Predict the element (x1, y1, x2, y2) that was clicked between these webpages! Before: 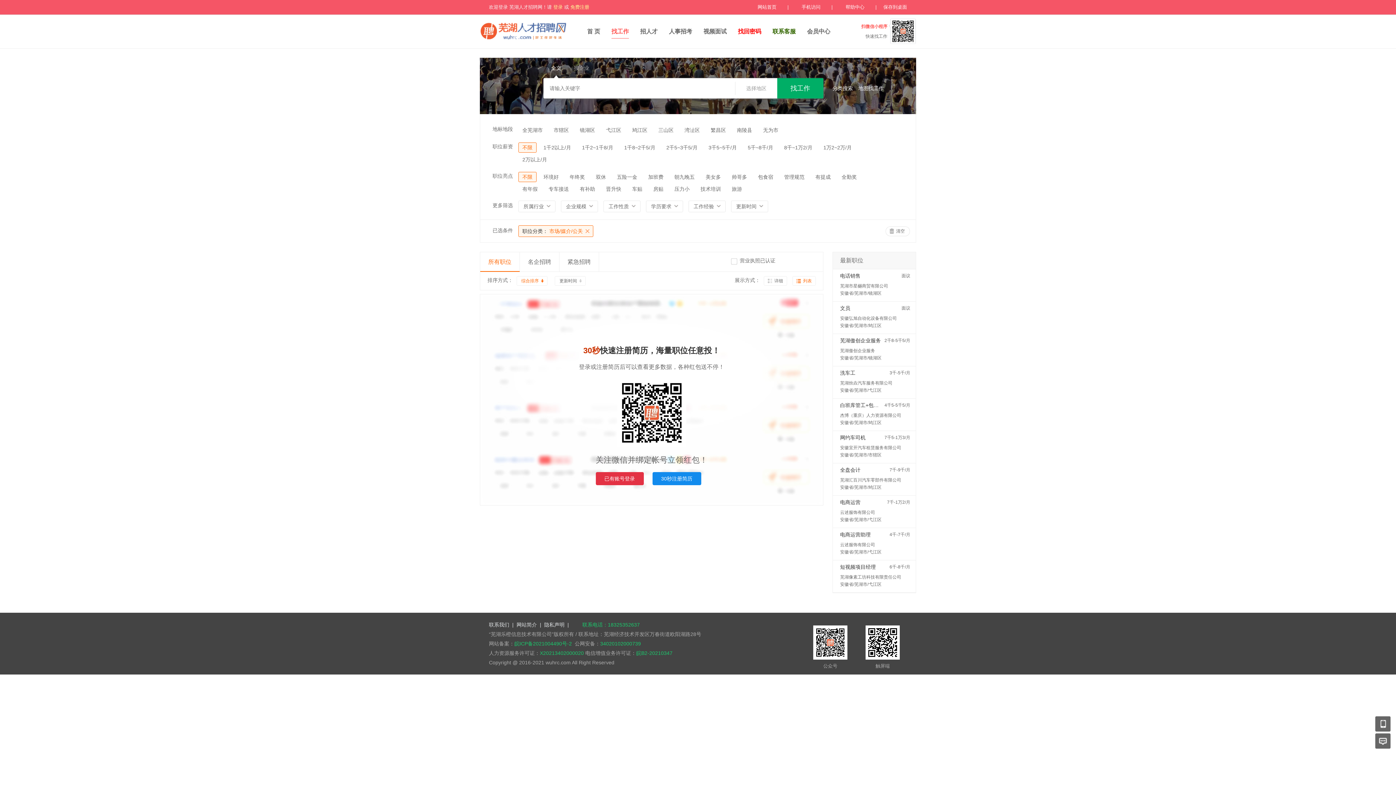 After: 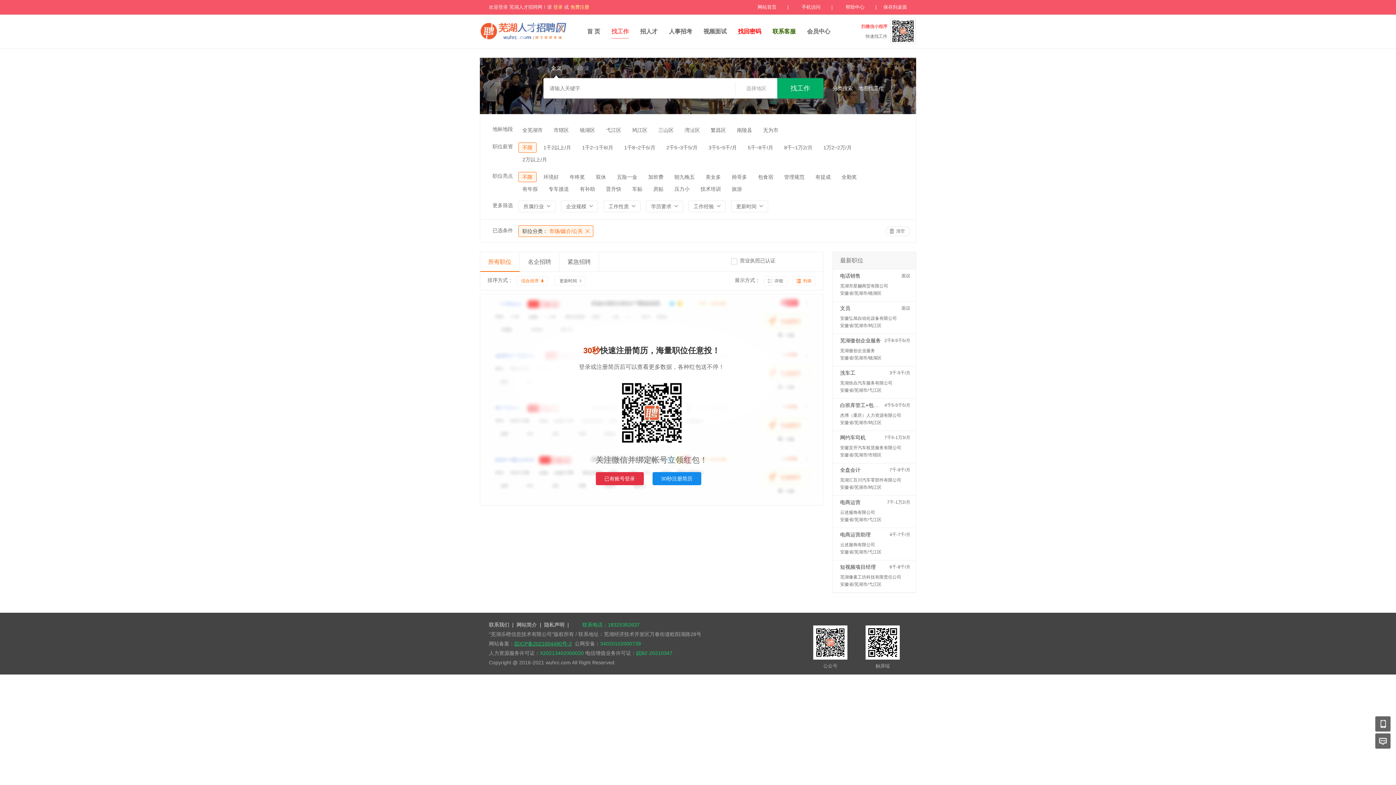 Action: label: 皖ICP备2021004490号-2 bbox: (514, 641, 572, 646)